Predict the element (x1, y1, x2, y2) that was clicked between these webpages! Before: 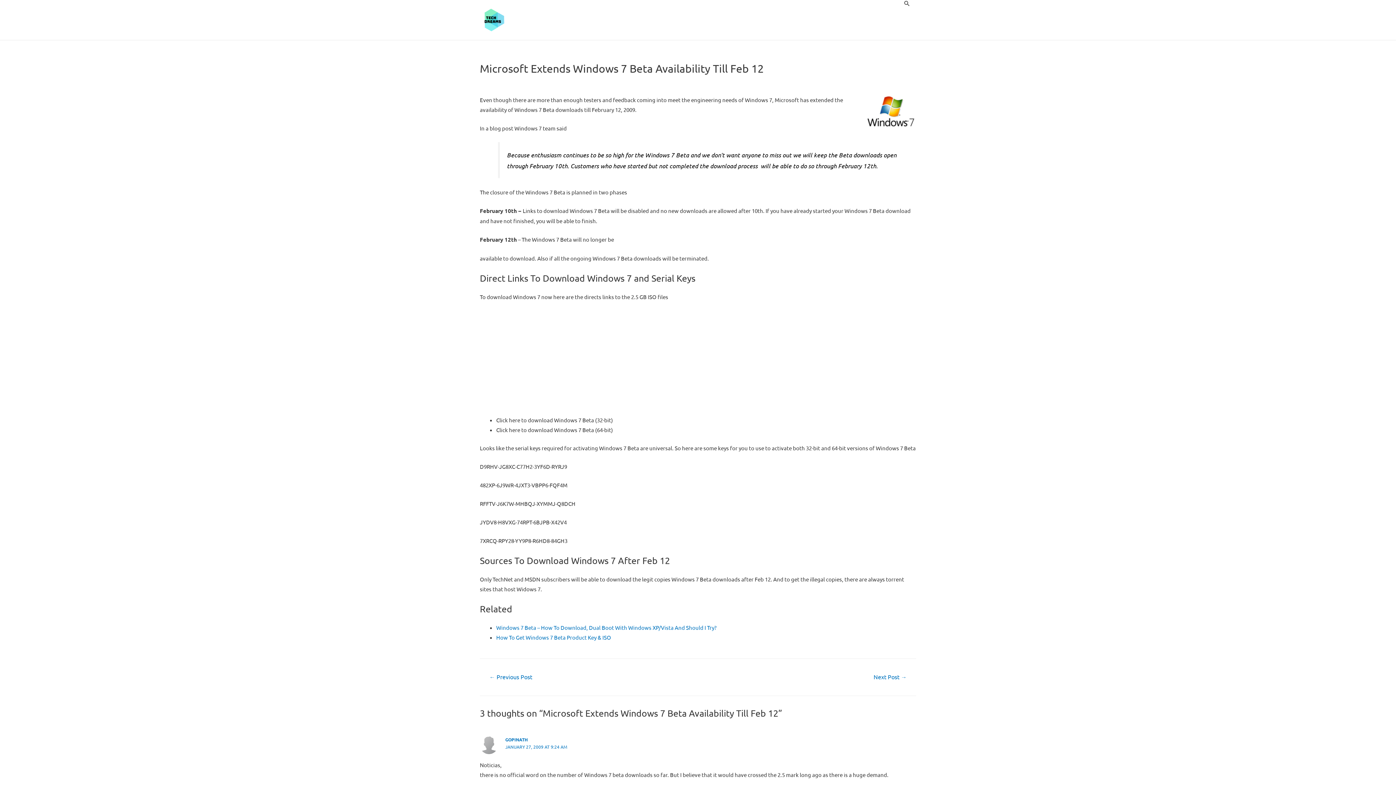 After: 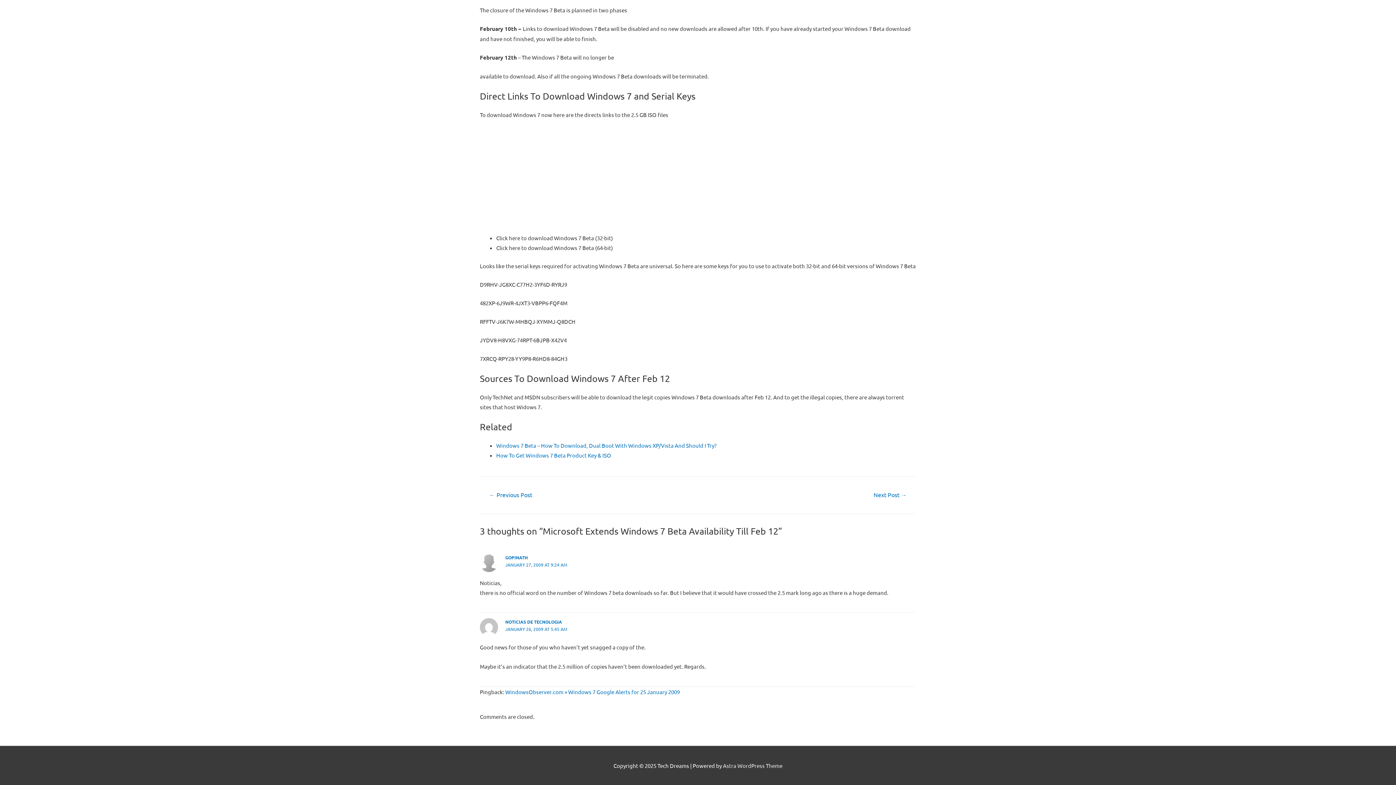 Action: bbox: (505, 744, 567, 750) label: JANUARY 27, 2009 AT 9:24 AM